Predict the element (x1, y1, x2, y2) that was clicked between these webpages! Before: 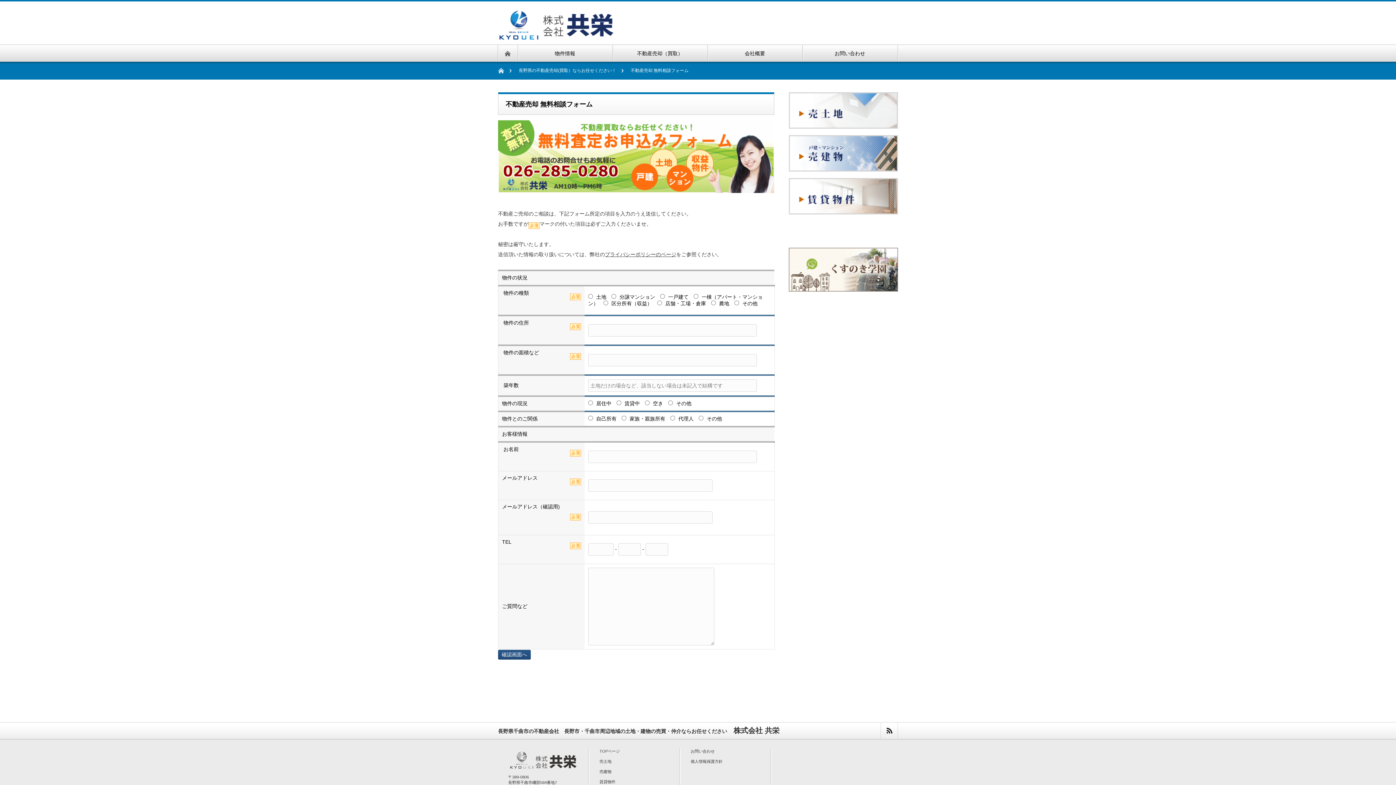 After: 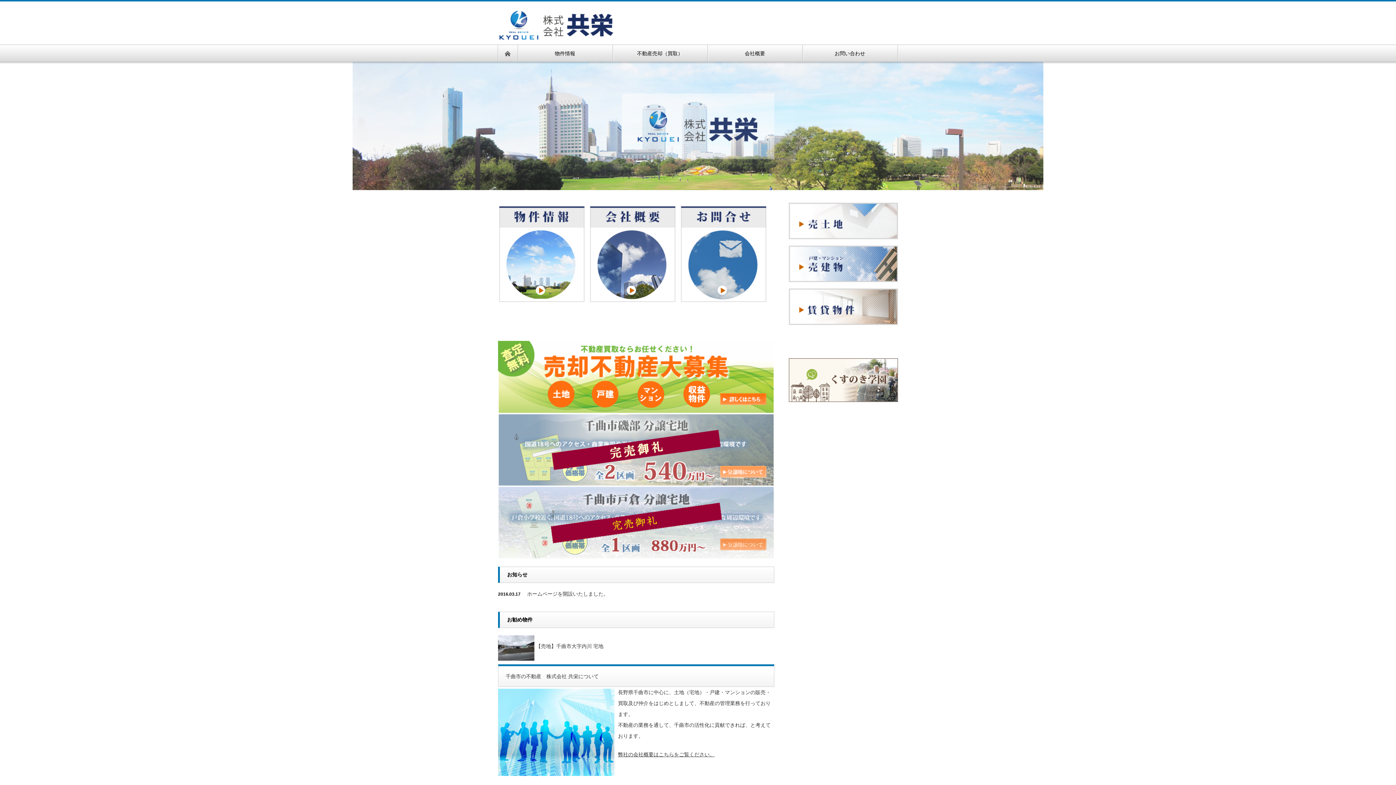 Action: label: Home bbox: (498, 61, 511, 79)